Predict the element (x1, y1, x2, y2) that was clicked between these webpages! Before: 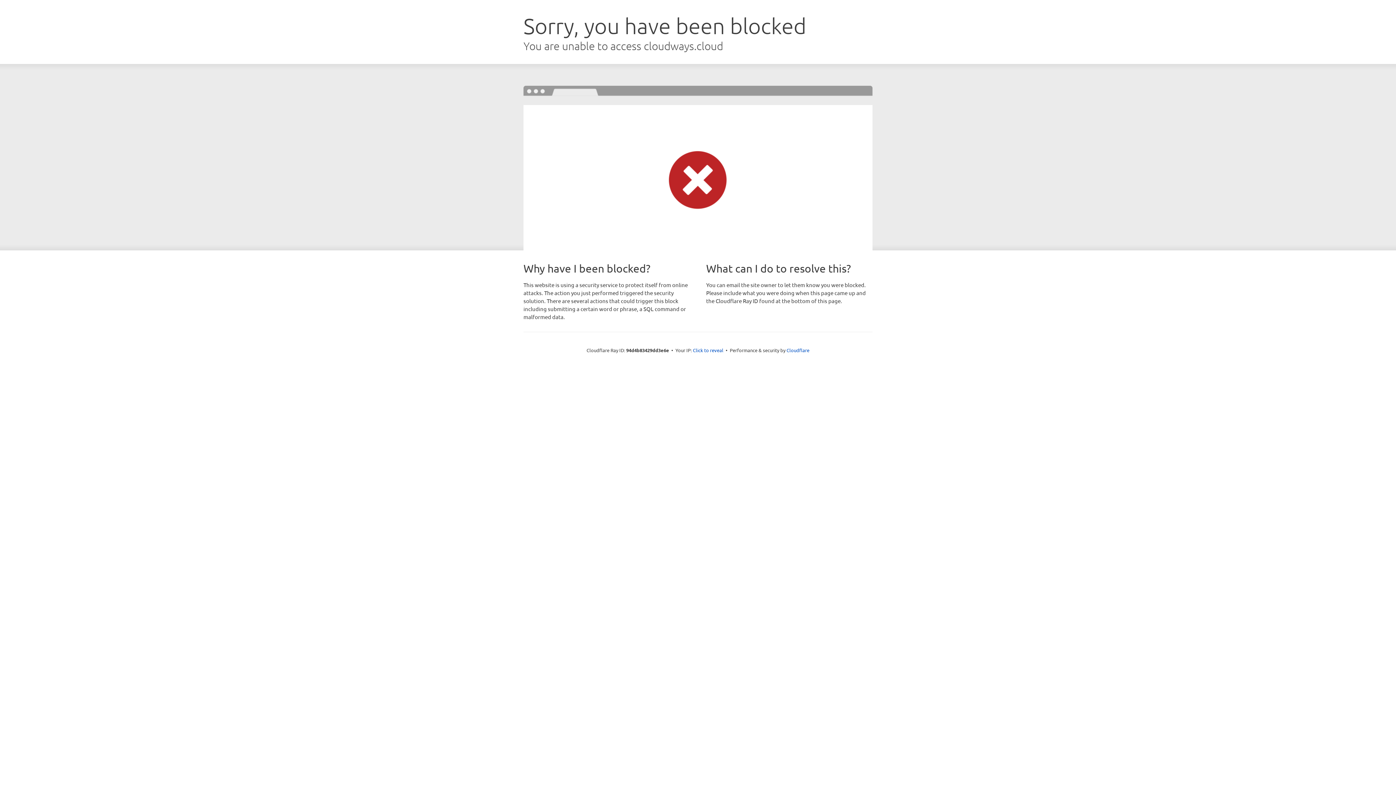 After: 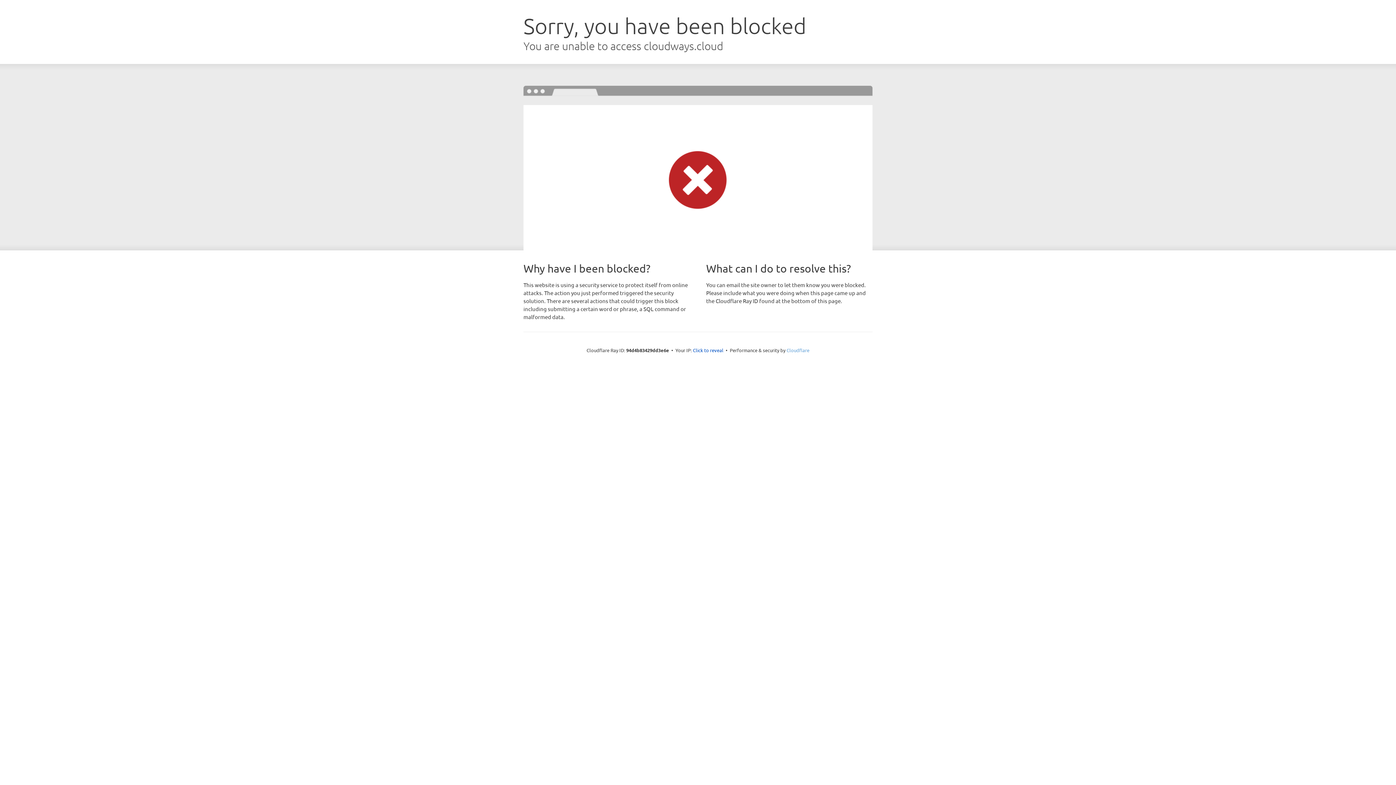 Action: bbox: (786, 347, 809, 353) label: Cloudflare